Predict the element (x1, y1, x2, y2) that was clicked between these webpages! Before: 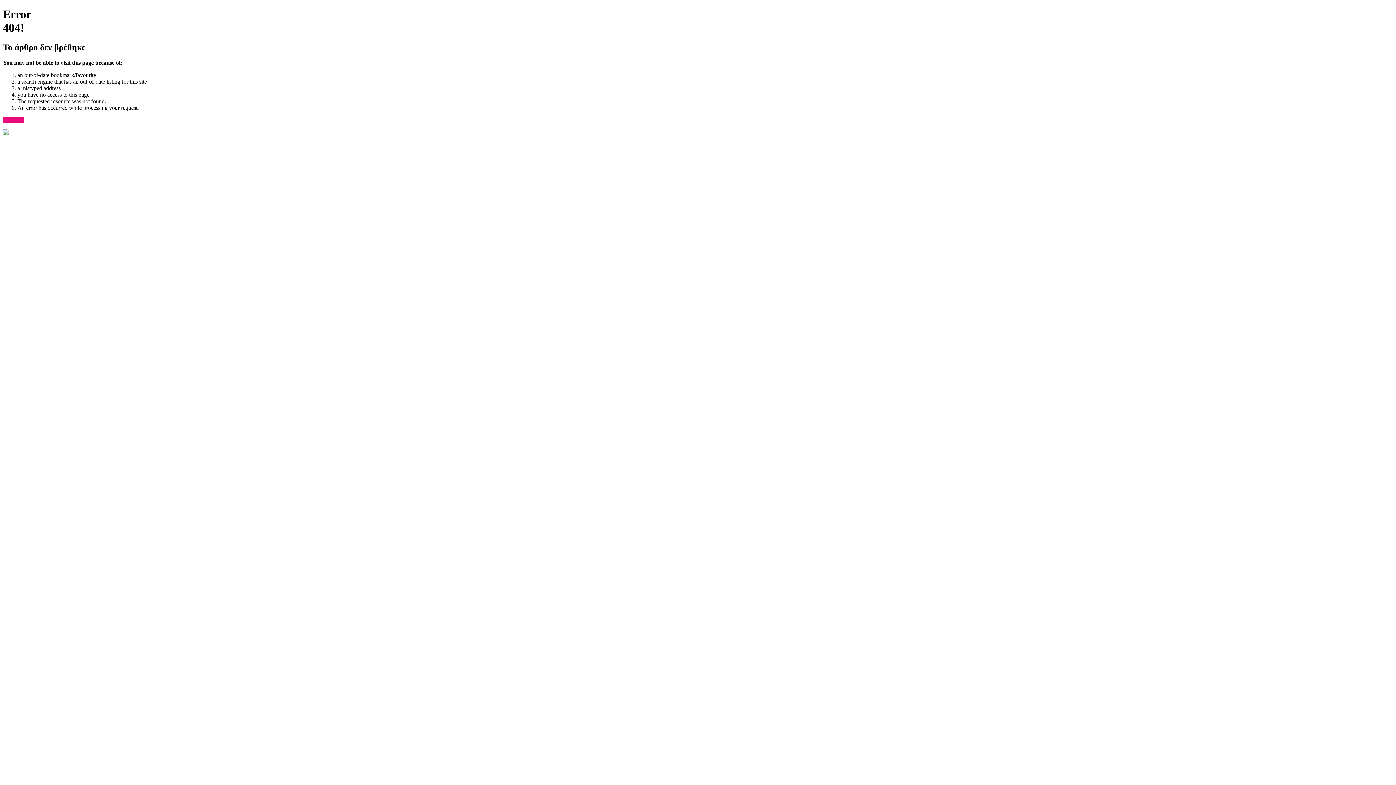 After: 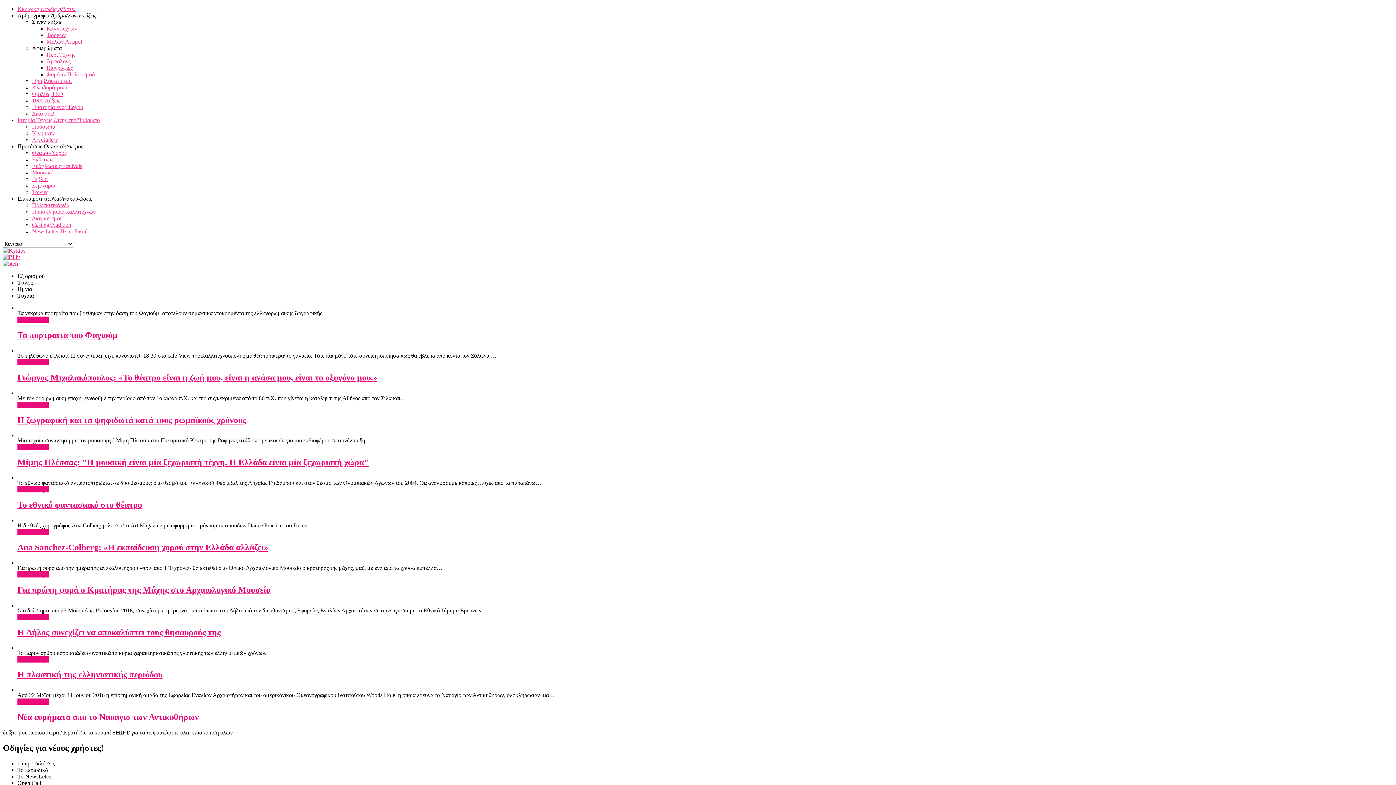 Action: label: ← Home bbox: (2, 117, 24, 123)